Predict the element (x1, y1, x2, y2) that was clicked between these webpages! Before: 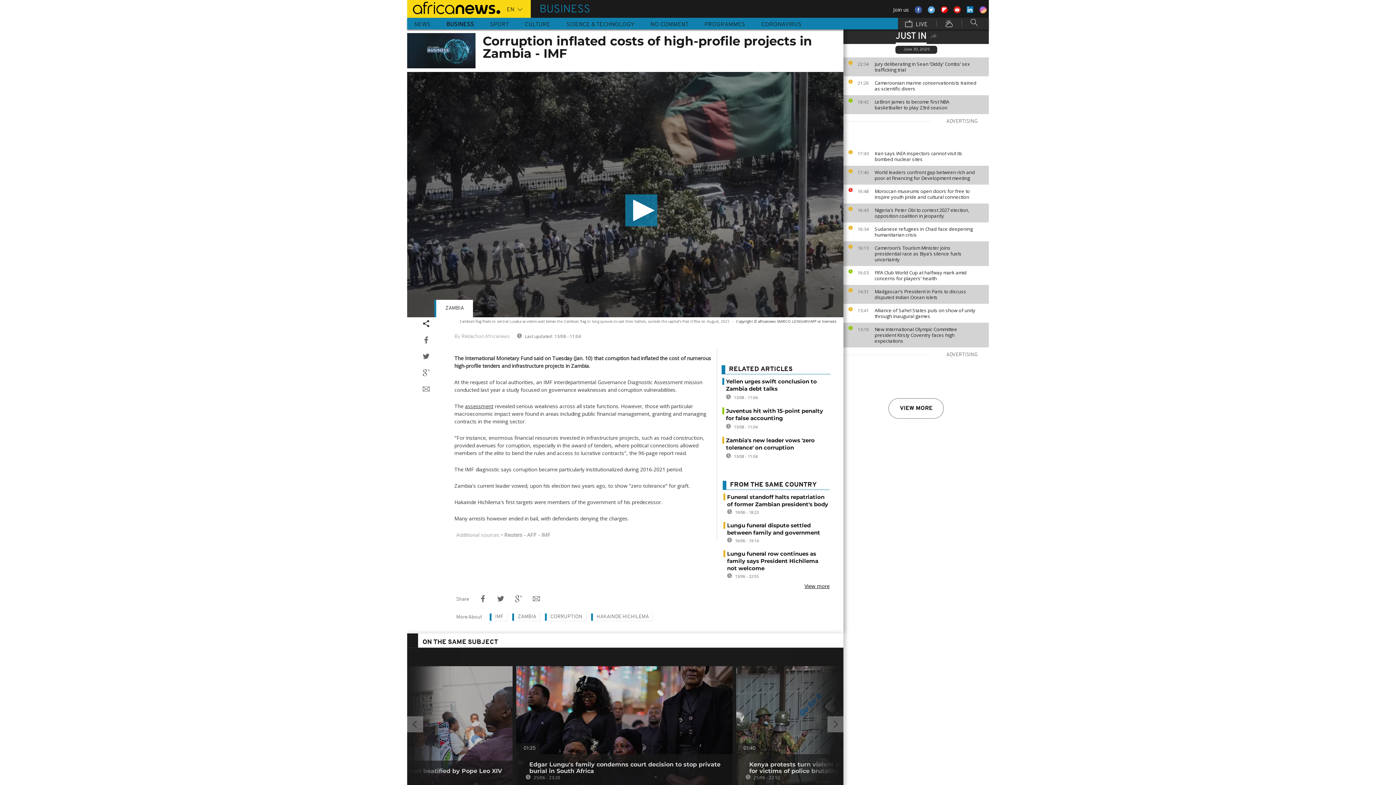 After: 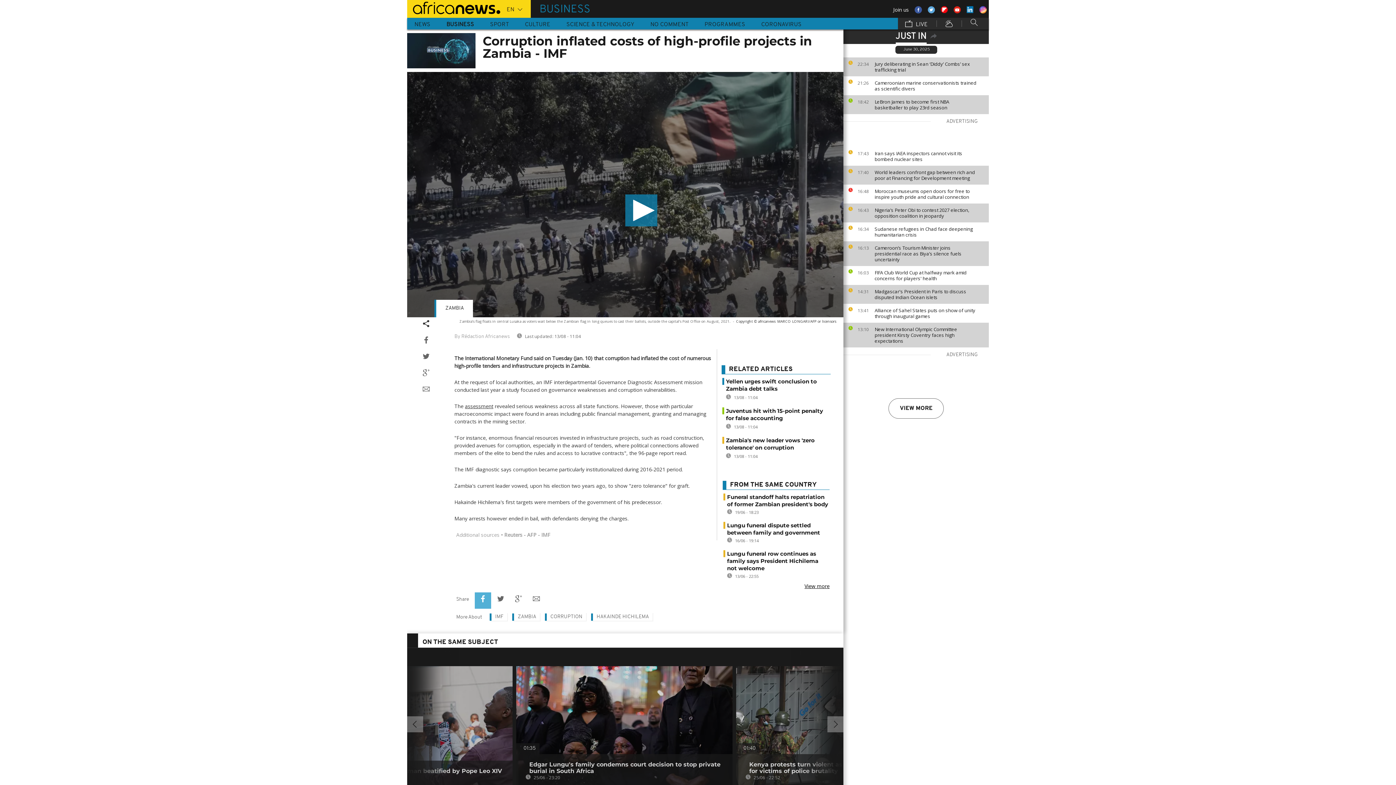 Action: bbox: (474, 592, 491, 609)